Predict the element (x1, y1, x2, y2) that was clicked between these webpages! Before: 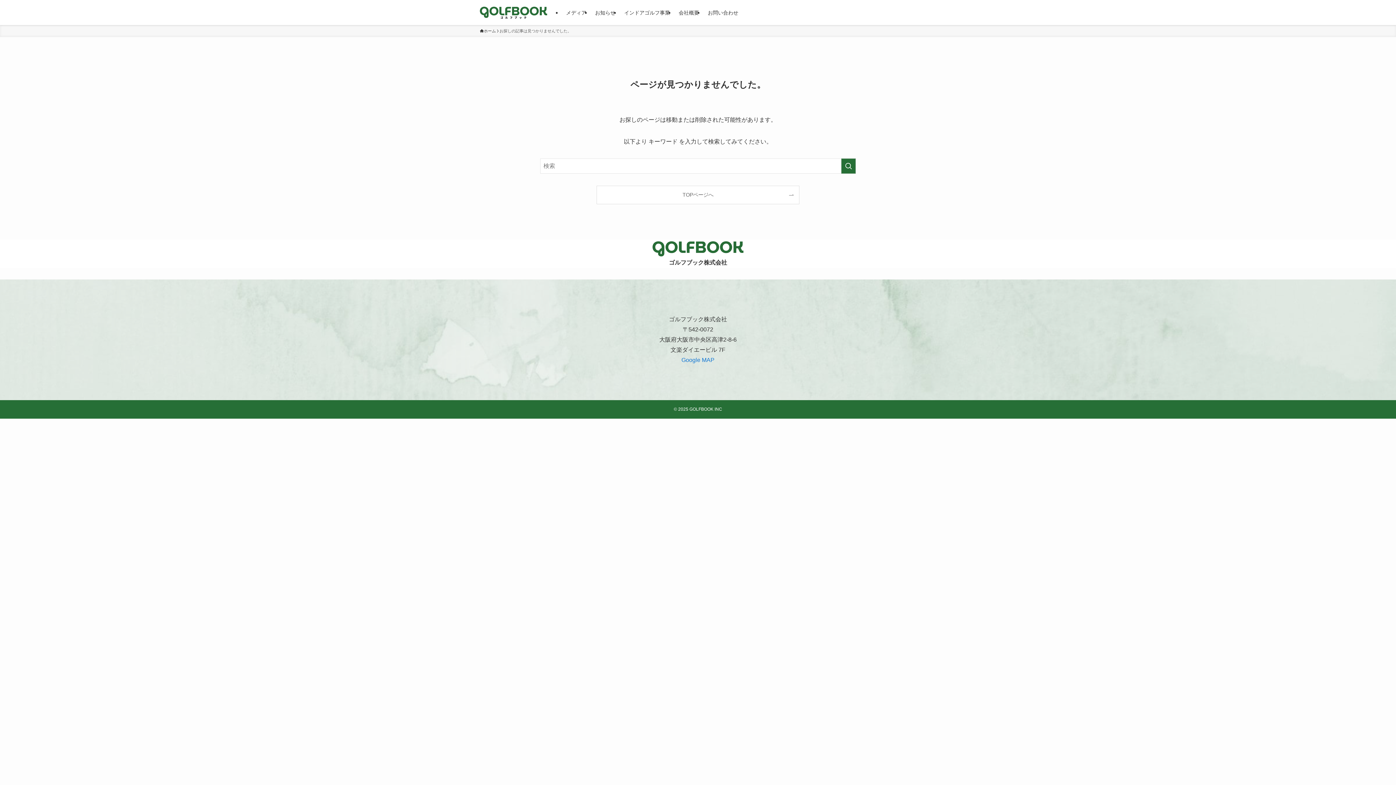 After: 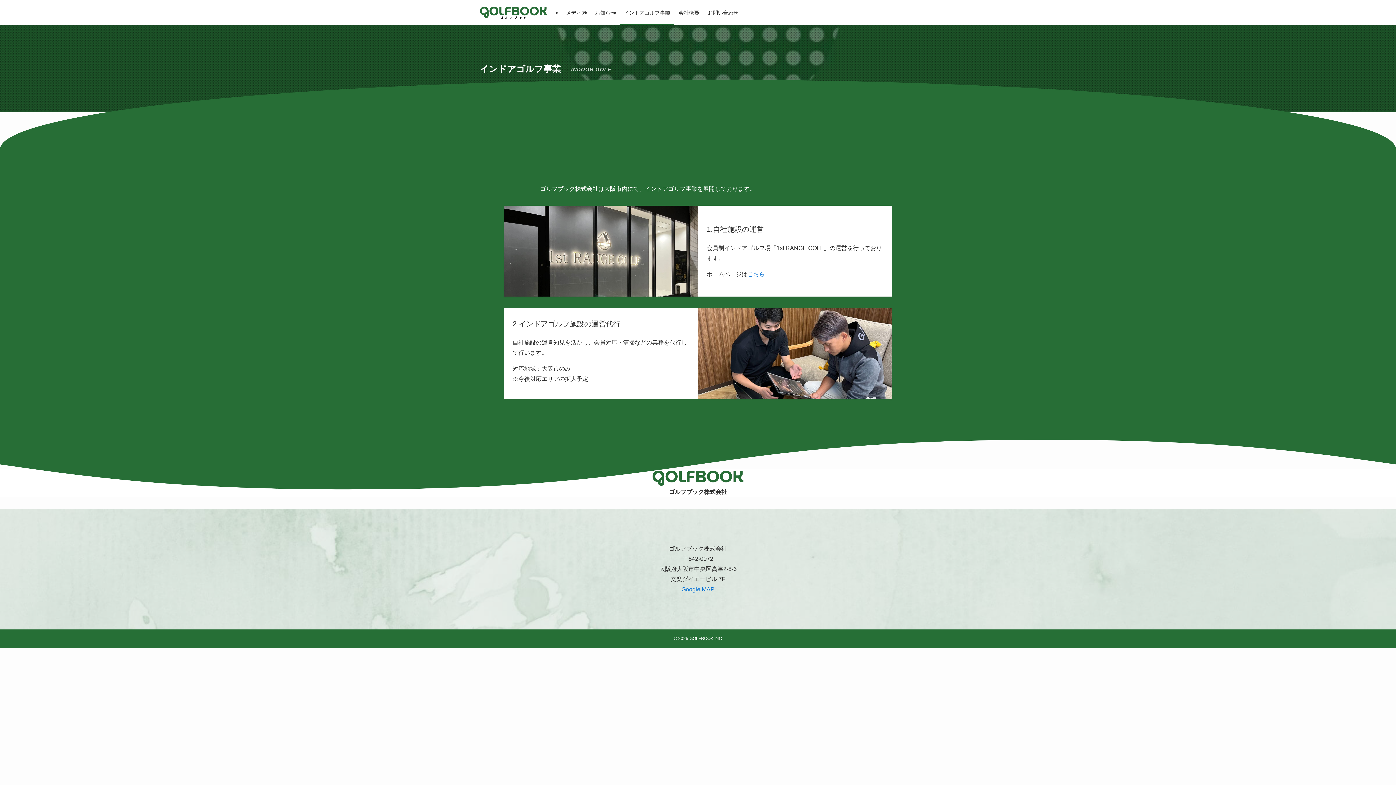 Action: label: インドアゴルフ事業 bbox: (620, 0, 674, 25)